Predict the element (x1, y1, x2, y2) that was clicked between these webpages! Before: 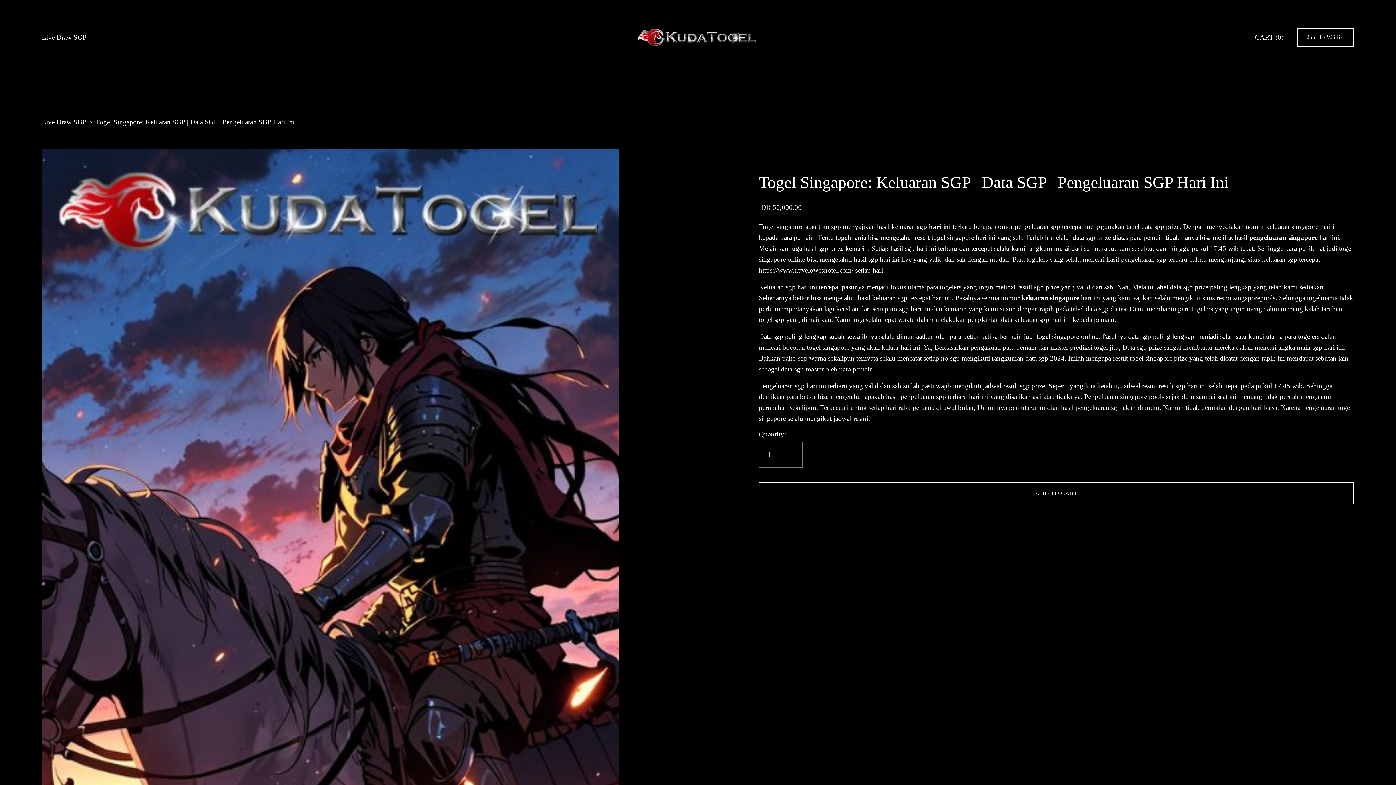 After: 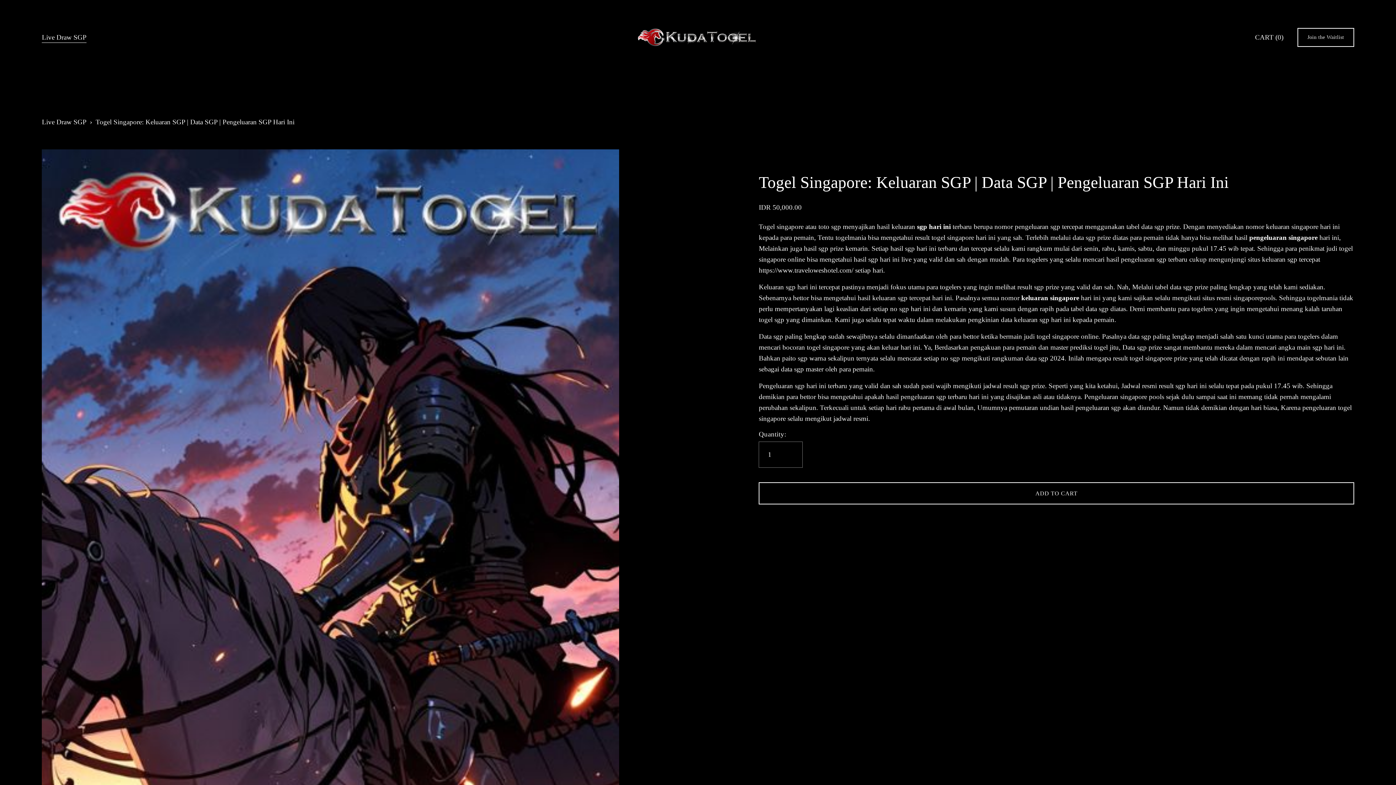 Action: label: Data sgp bbox: (759, 332, 783, 340)